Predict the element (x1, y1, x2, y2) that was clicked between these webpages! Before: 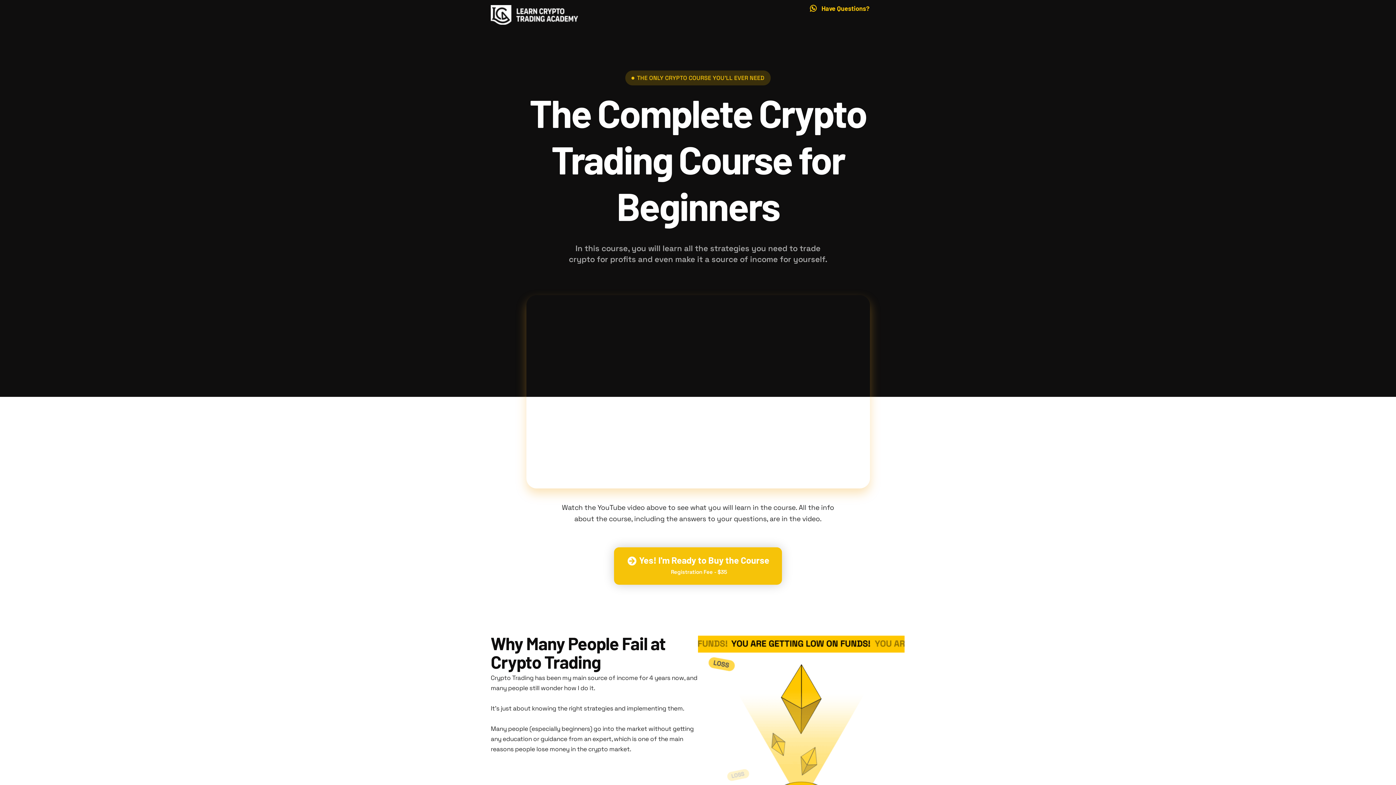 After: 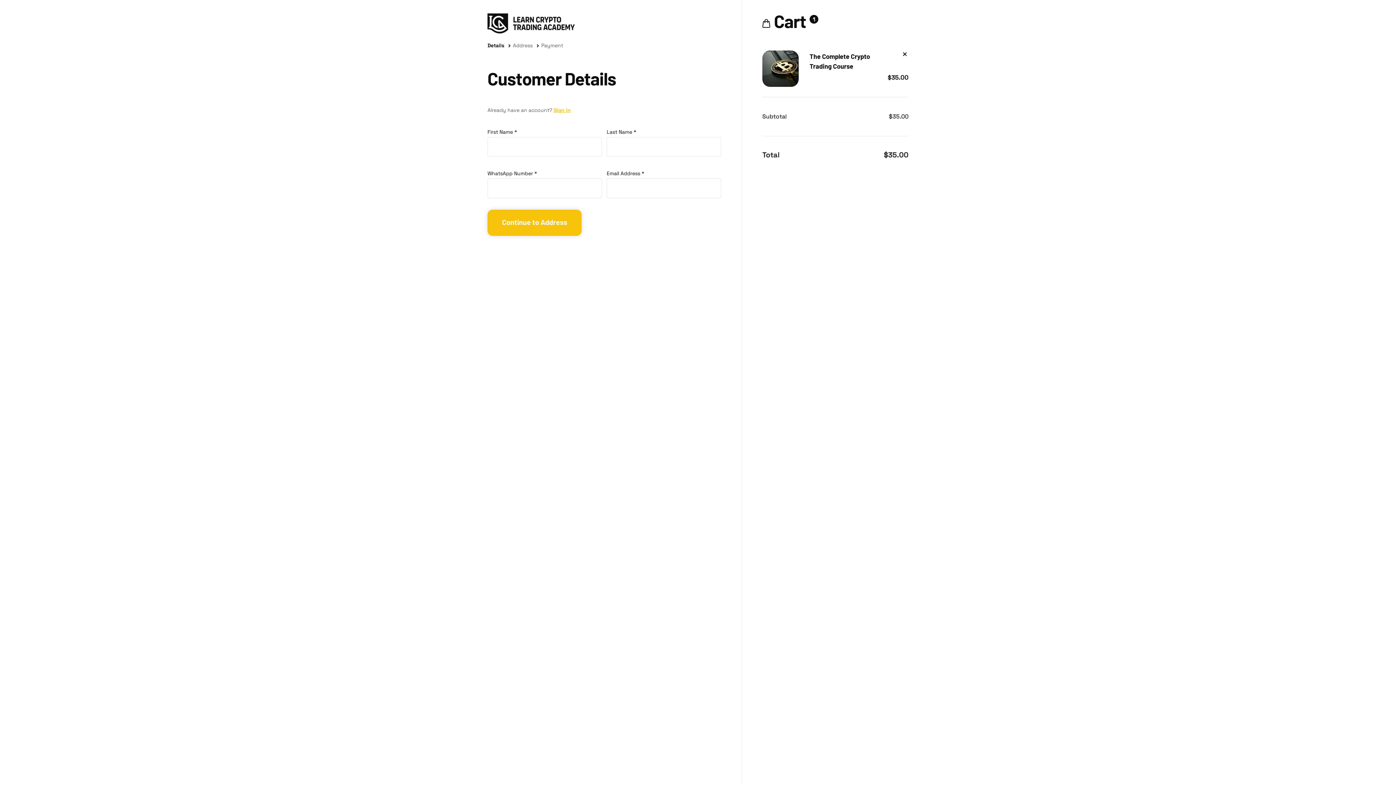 Action: bbox: (614, 547, 782, 585) label: Yes! I'm Ready to Buy the Course
Registration Fee - $35